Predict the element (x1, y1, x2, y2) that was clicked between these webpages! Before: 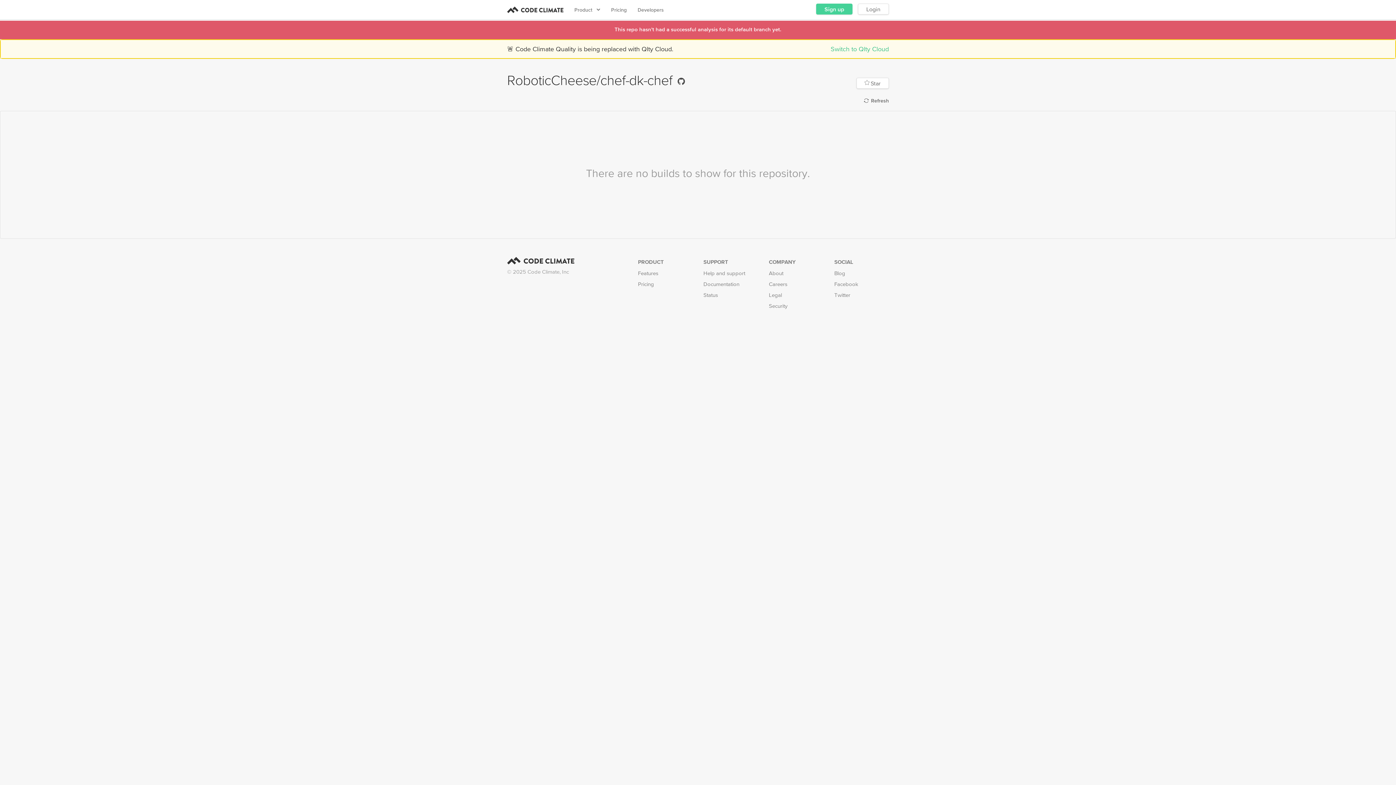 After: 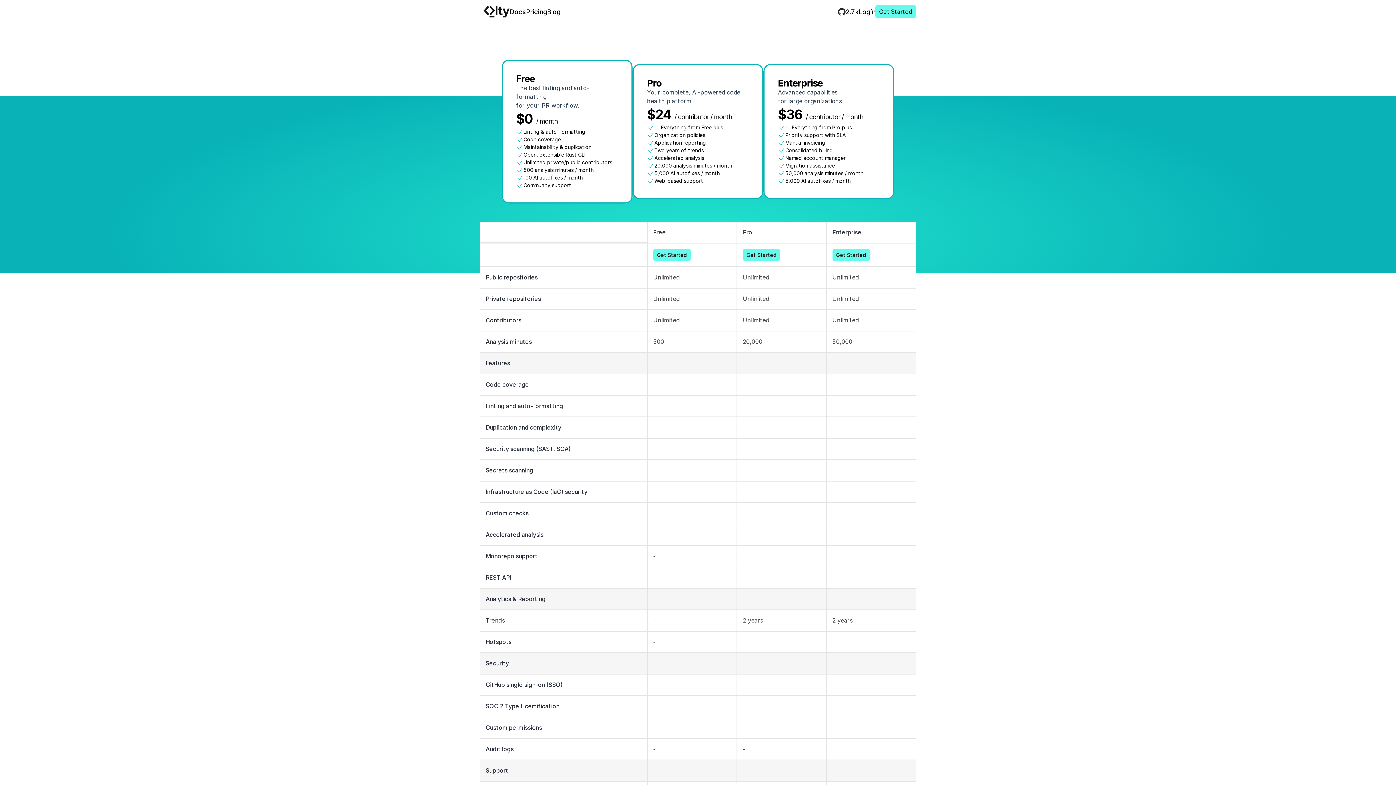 Action: bbox: (638, 281, 654, 287) label: Pricing